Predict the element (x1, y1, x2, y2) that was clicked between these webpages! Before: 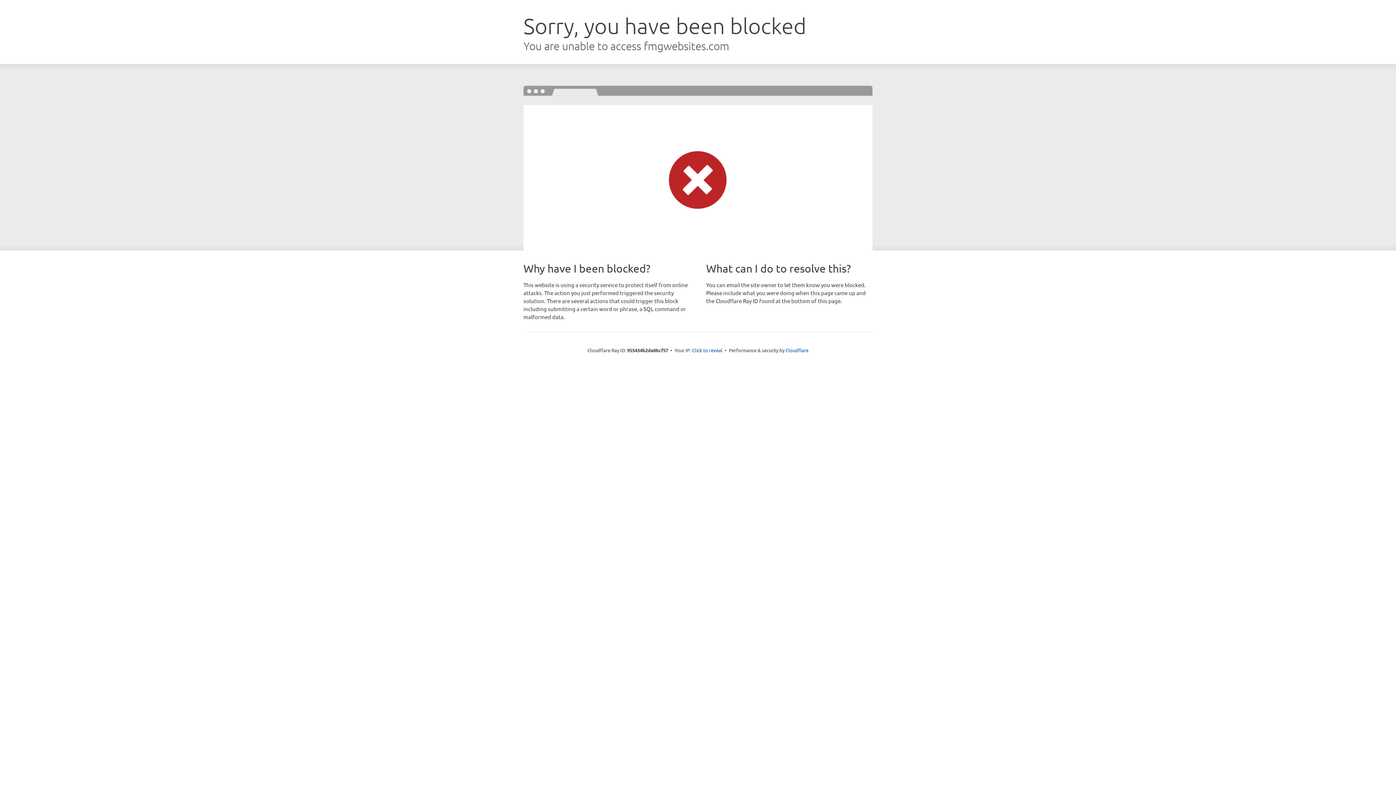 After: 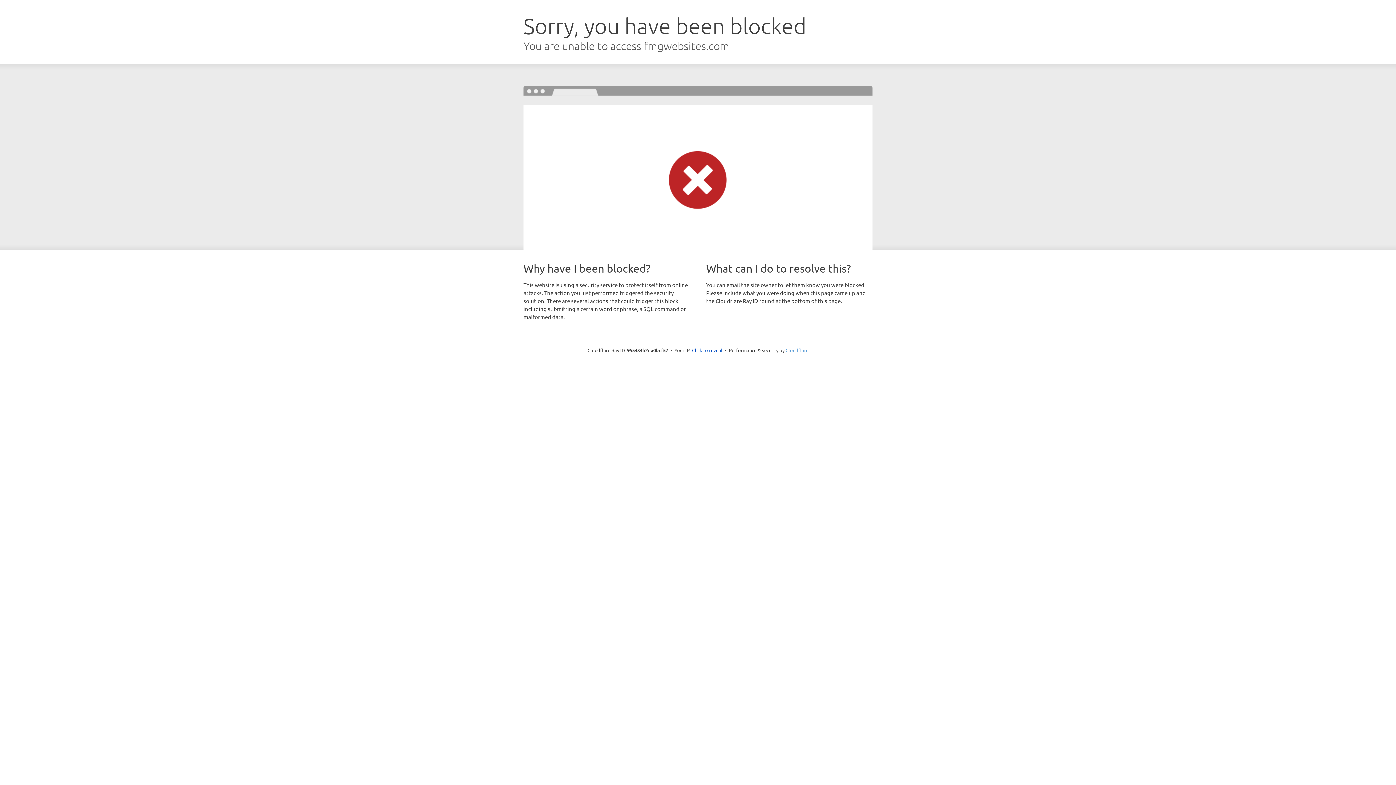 Action: bbox: (785, 347, 808, 353) label: Cloudflare